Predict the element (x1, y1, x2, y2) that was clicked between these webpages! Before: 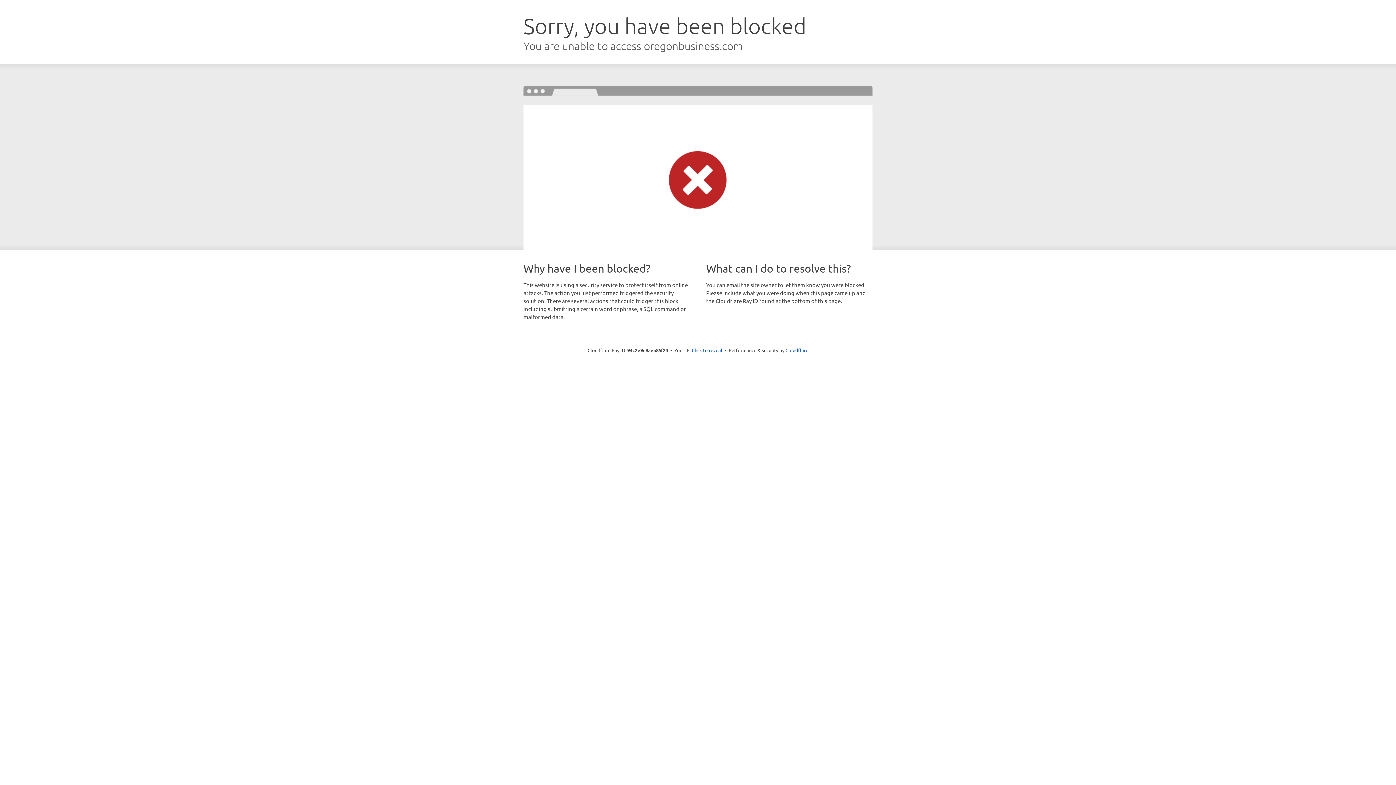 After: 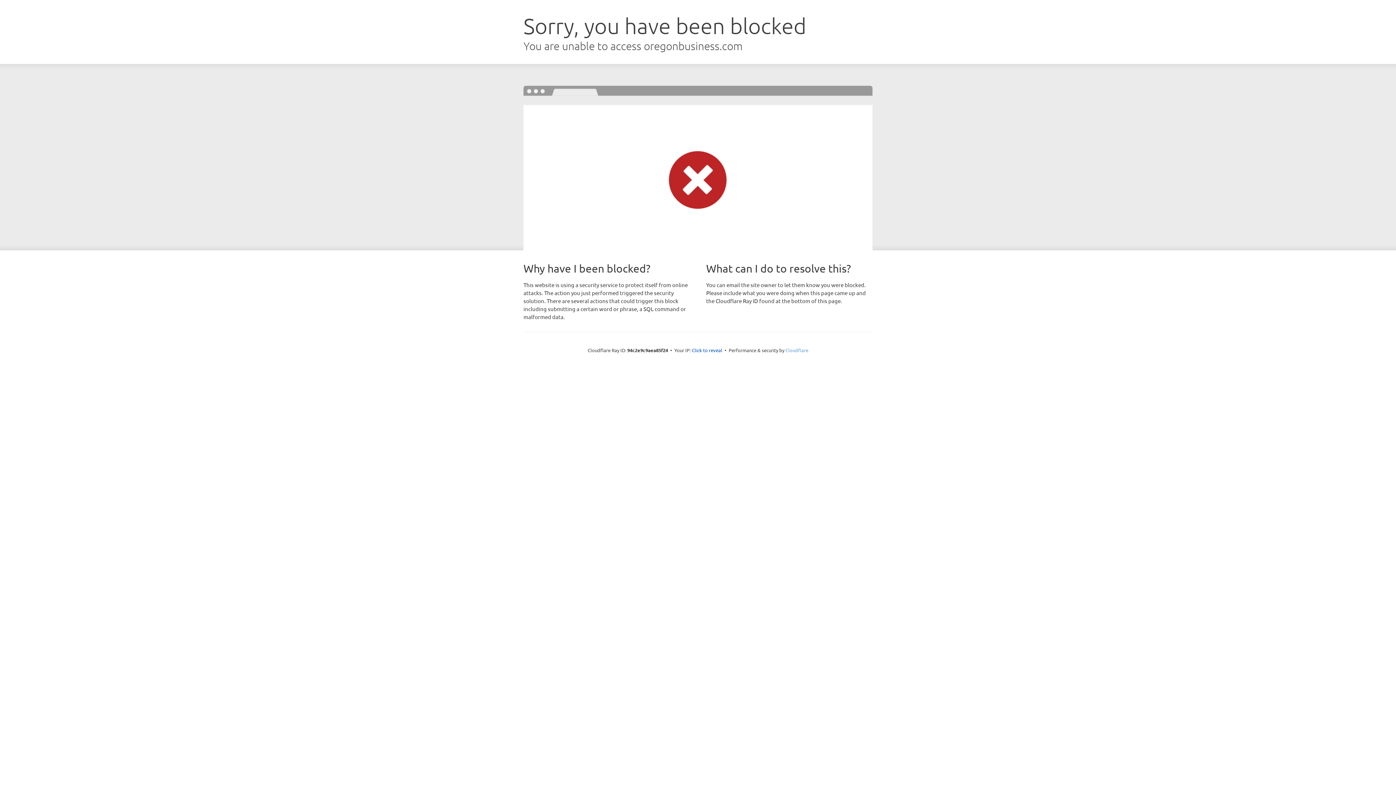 Action: bbox: (785, 347, 808, 353) label: Cloudflare